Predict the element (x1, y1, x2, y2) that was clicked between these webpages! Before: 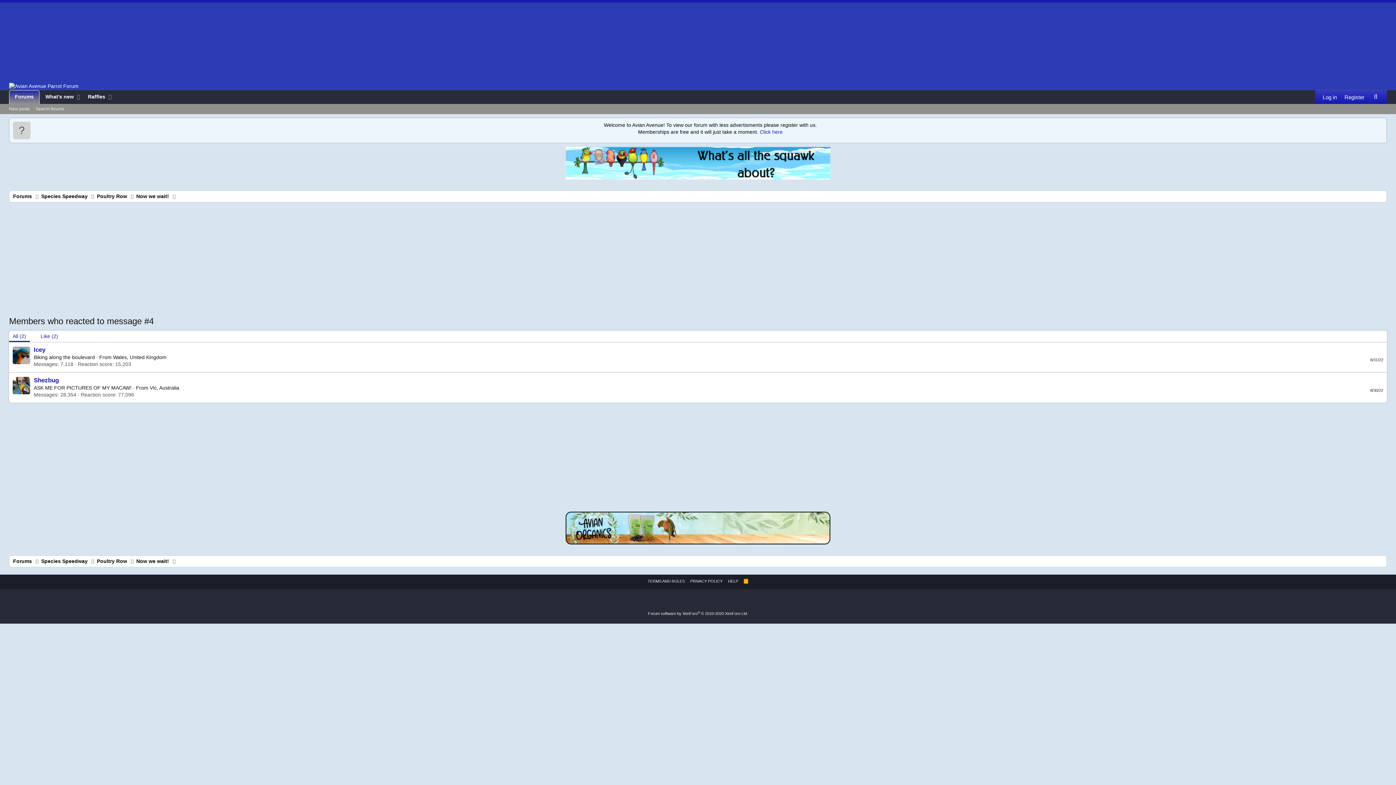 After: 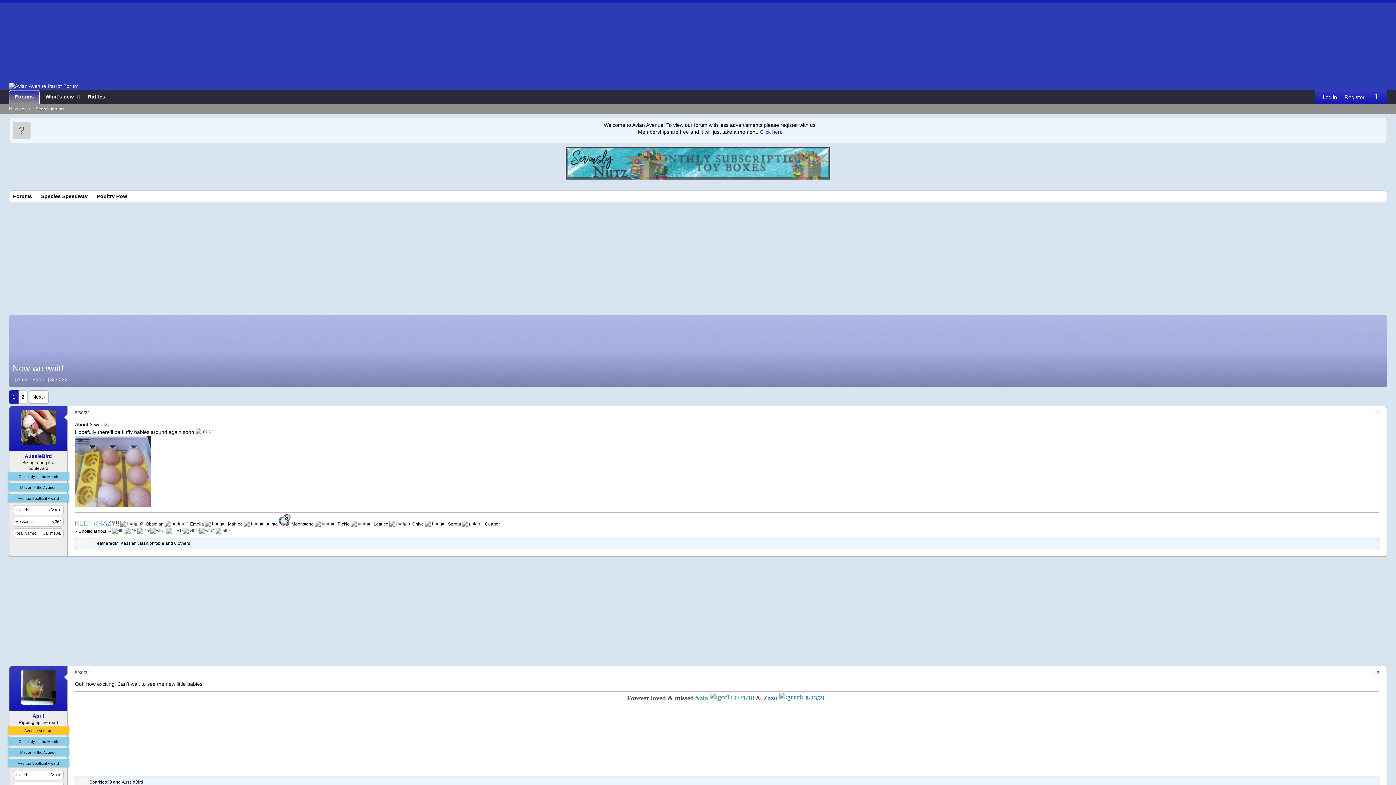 Action: bbox: (136, 557, 169, 565) label: Now we wait!